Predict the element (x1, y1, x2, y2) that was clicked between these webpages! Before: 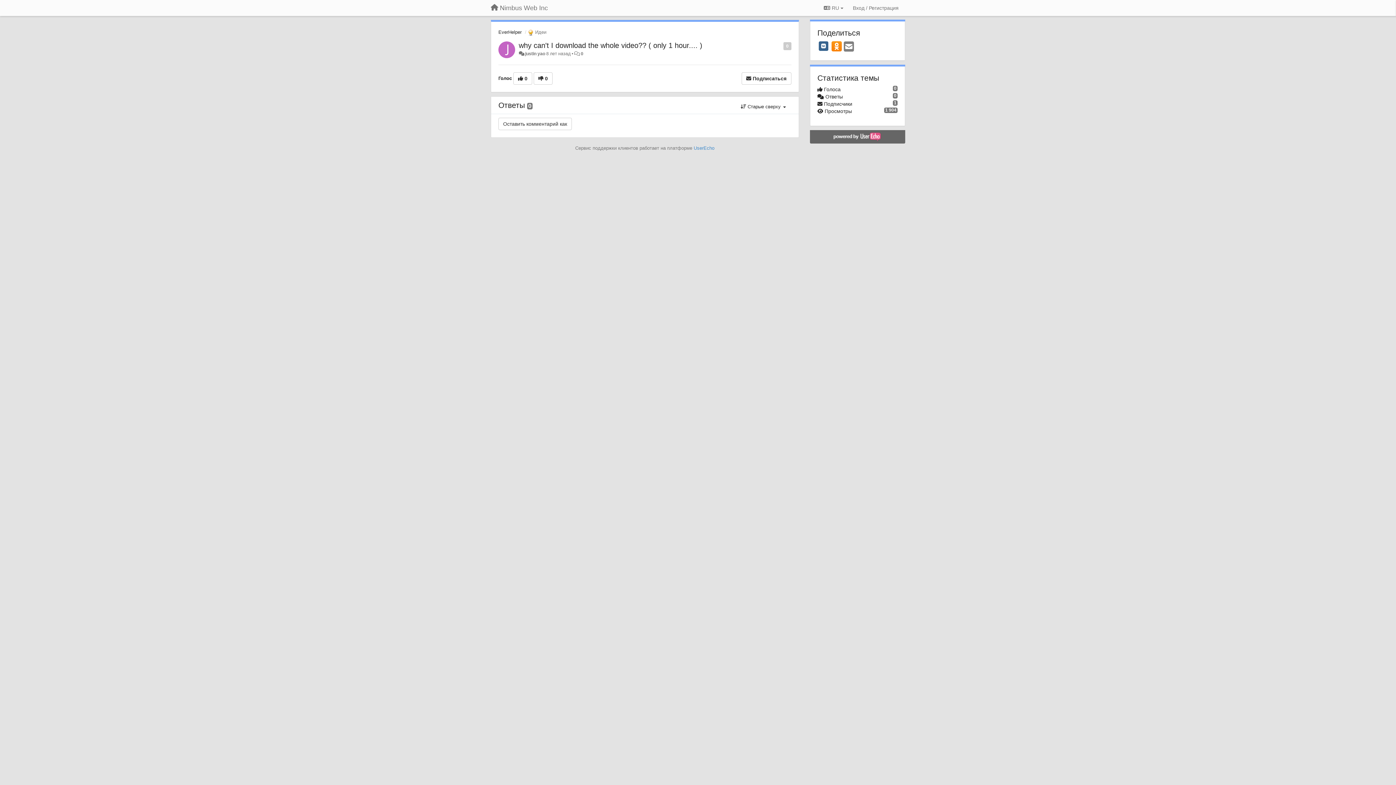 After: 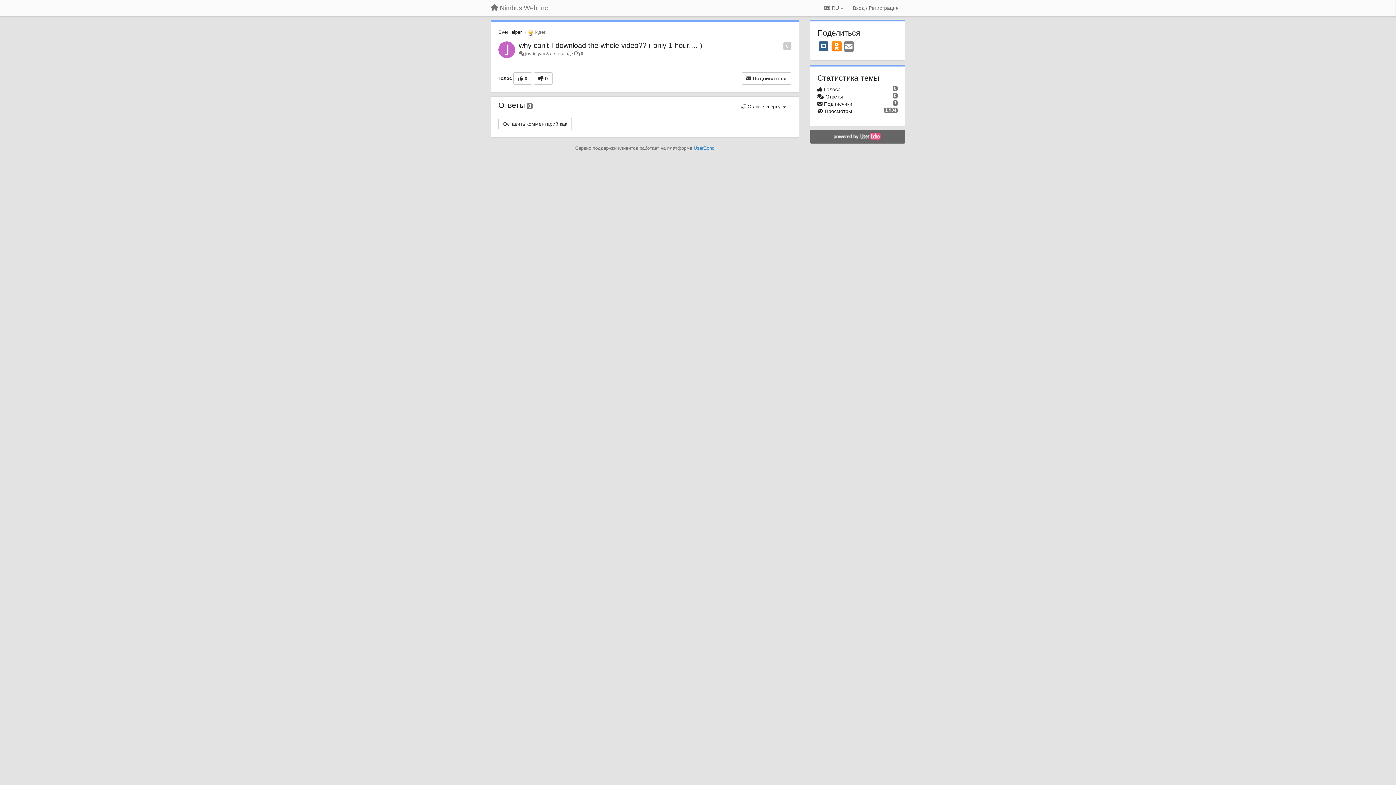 Action: bbox: (811, 132, 903, 141)